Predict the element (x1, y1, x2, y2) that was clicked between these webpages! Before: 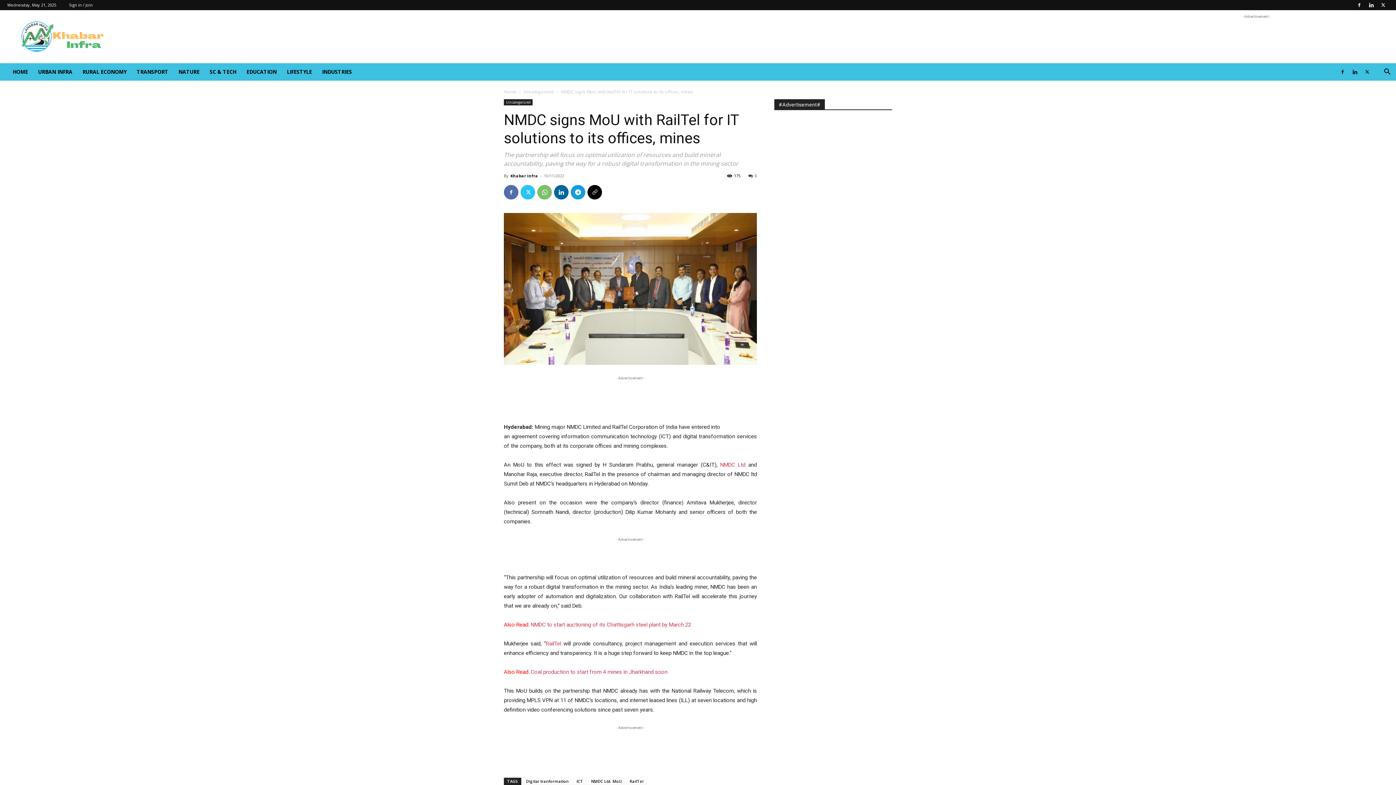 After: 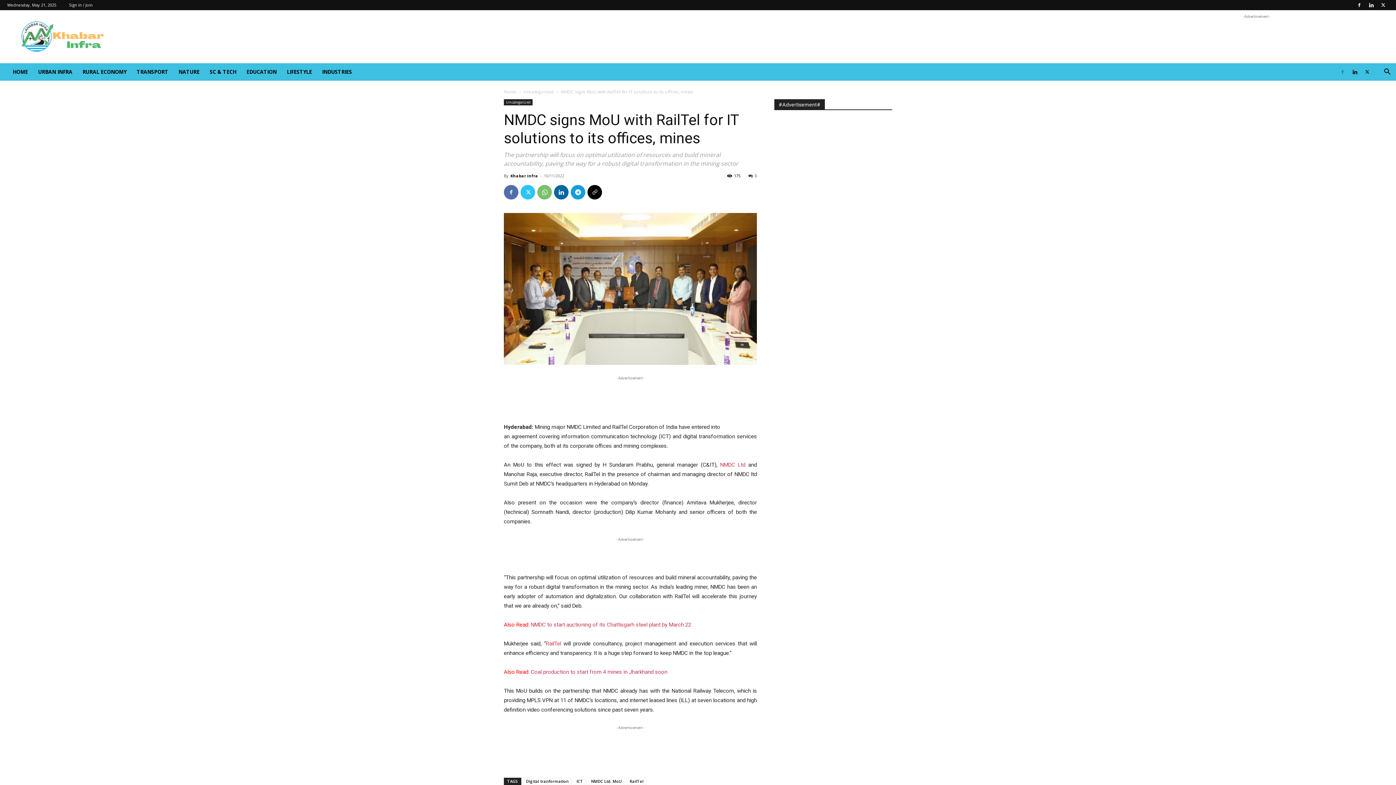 Action: bbox: (1337, 63, 1348, 80)